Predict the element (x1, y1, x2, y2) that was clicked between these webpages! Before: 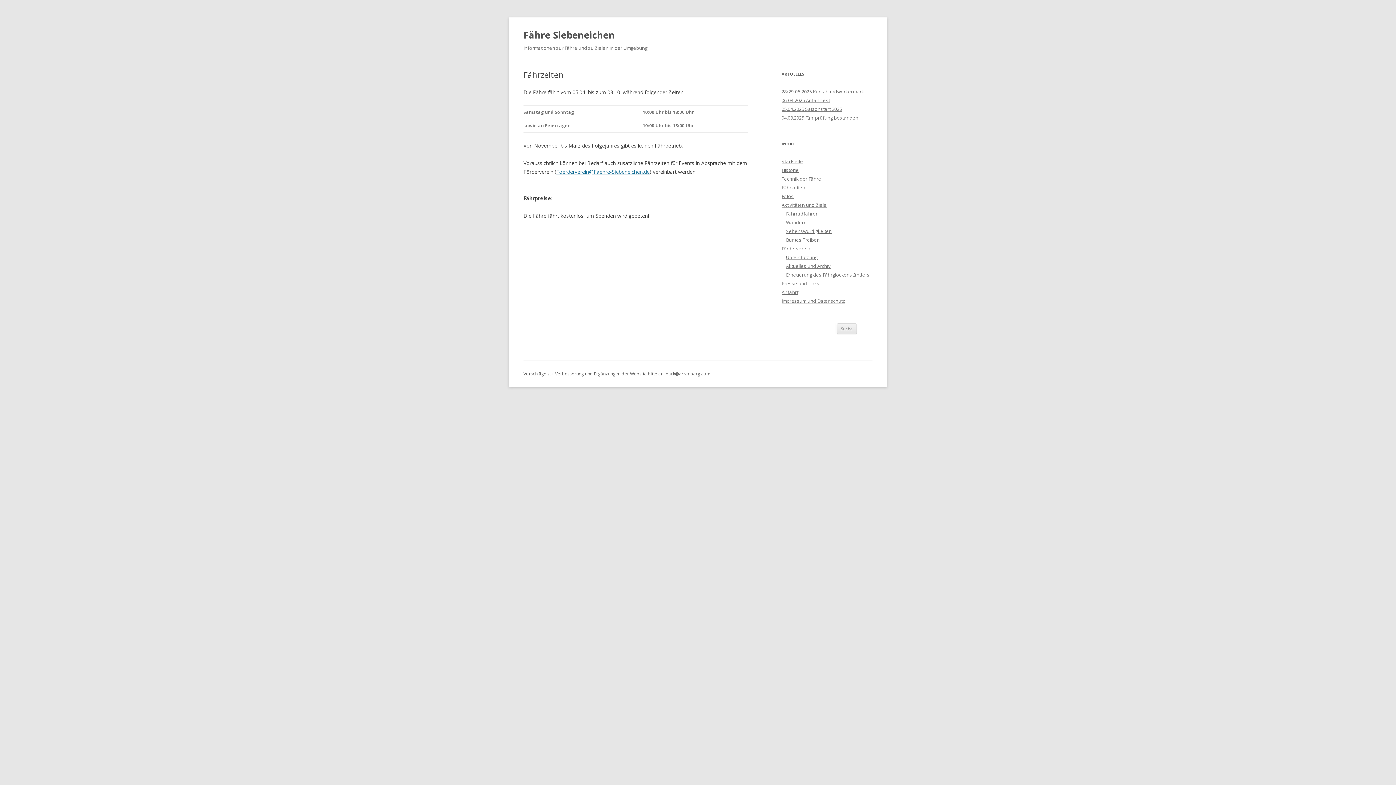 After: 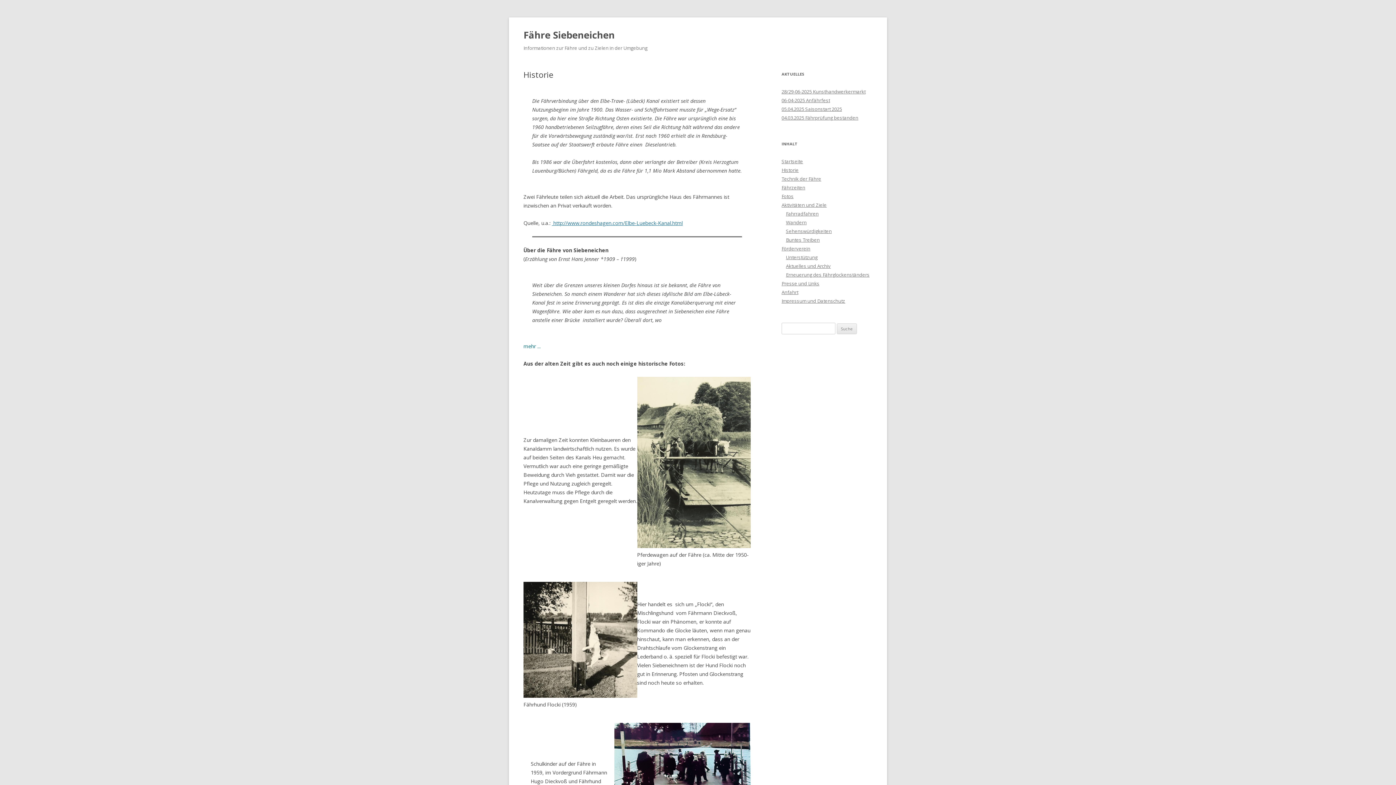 Action: bbox: (781, 166, 798, 173) label: Historie